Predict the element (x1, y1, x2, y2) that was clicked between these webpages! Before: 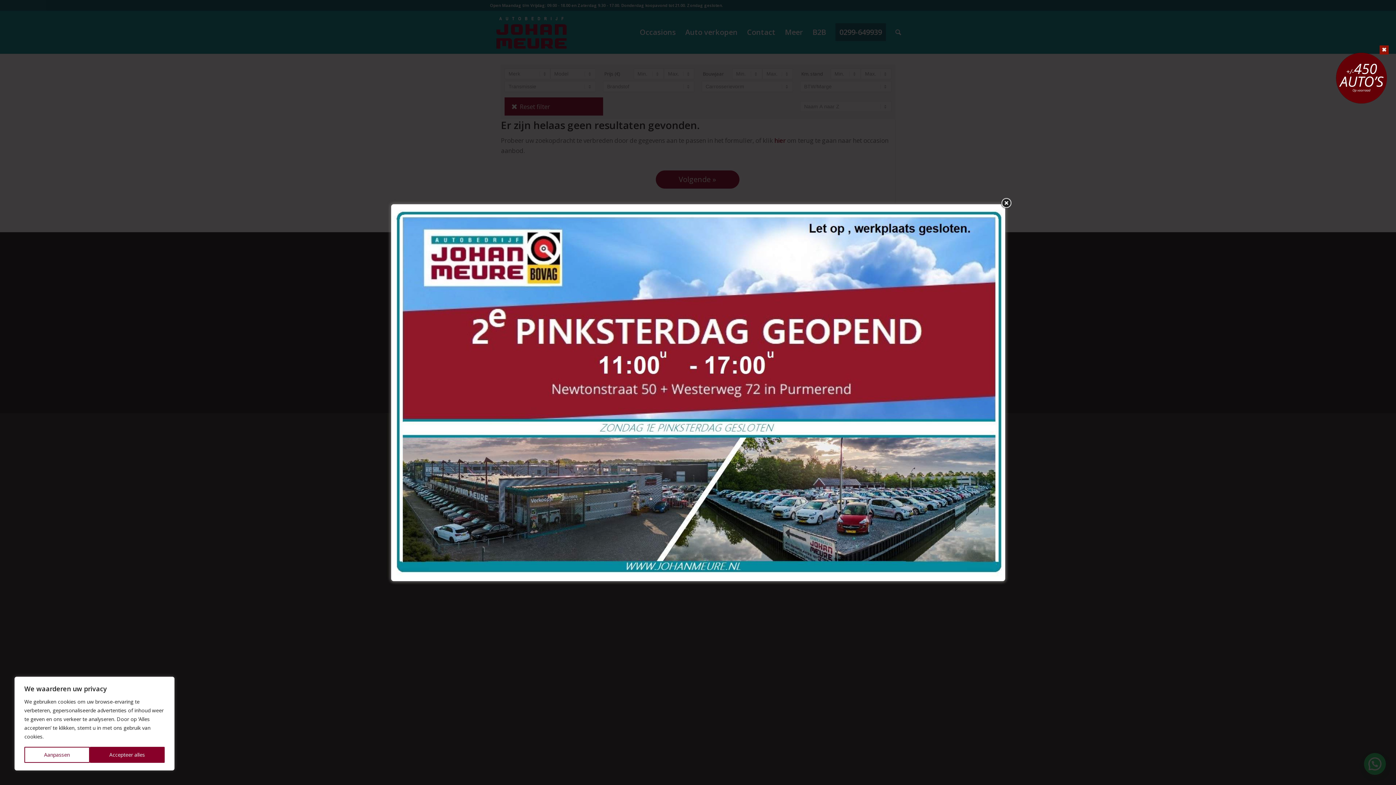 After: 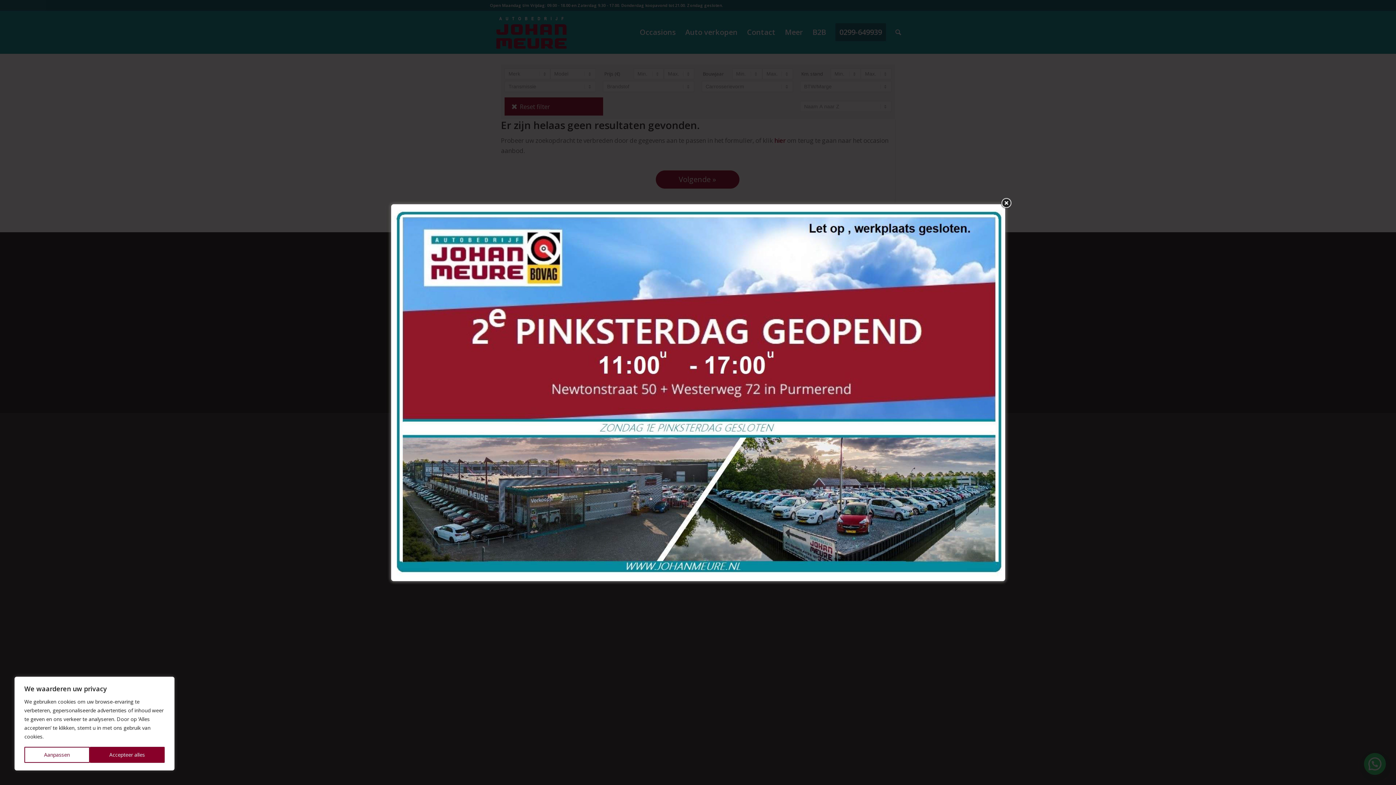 Action: bbox: (1380, 45, 1389, 57)